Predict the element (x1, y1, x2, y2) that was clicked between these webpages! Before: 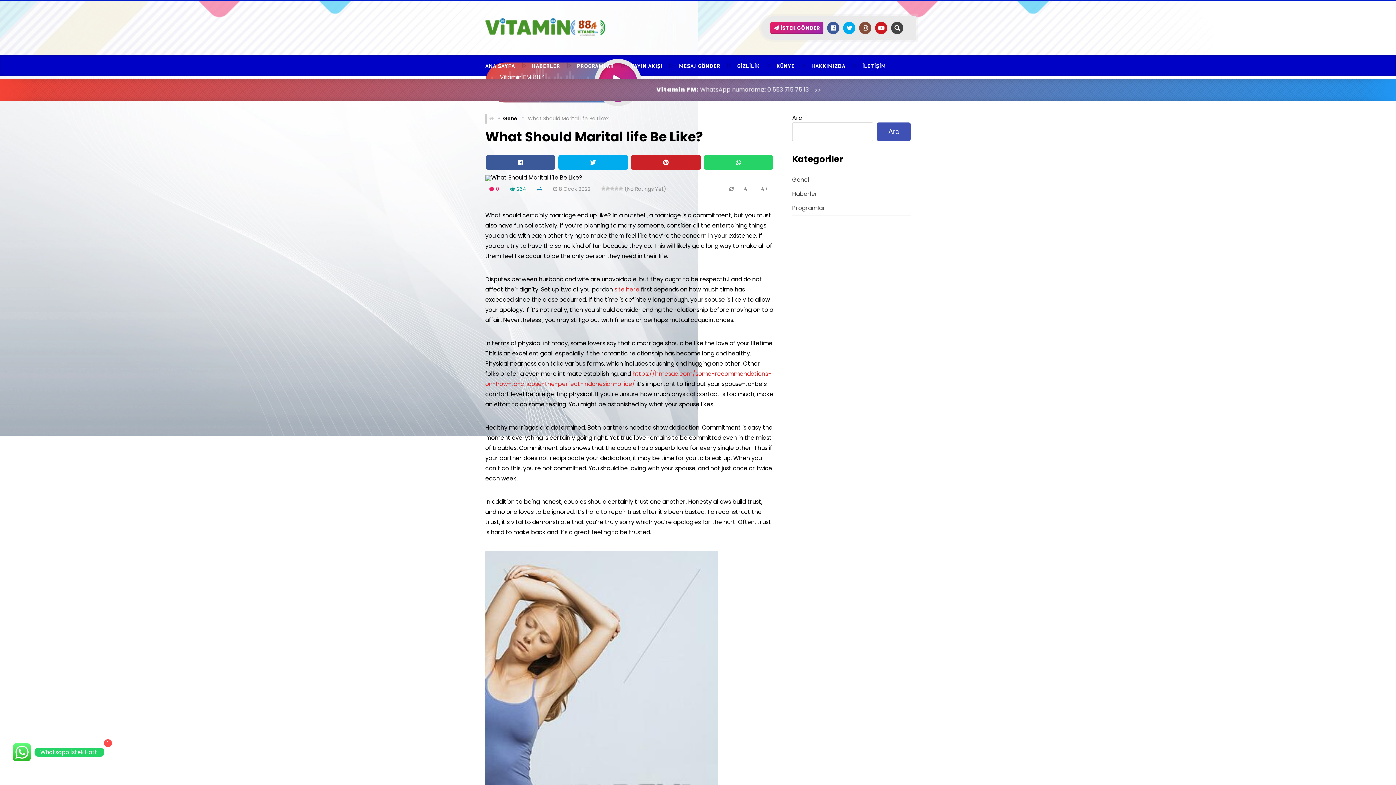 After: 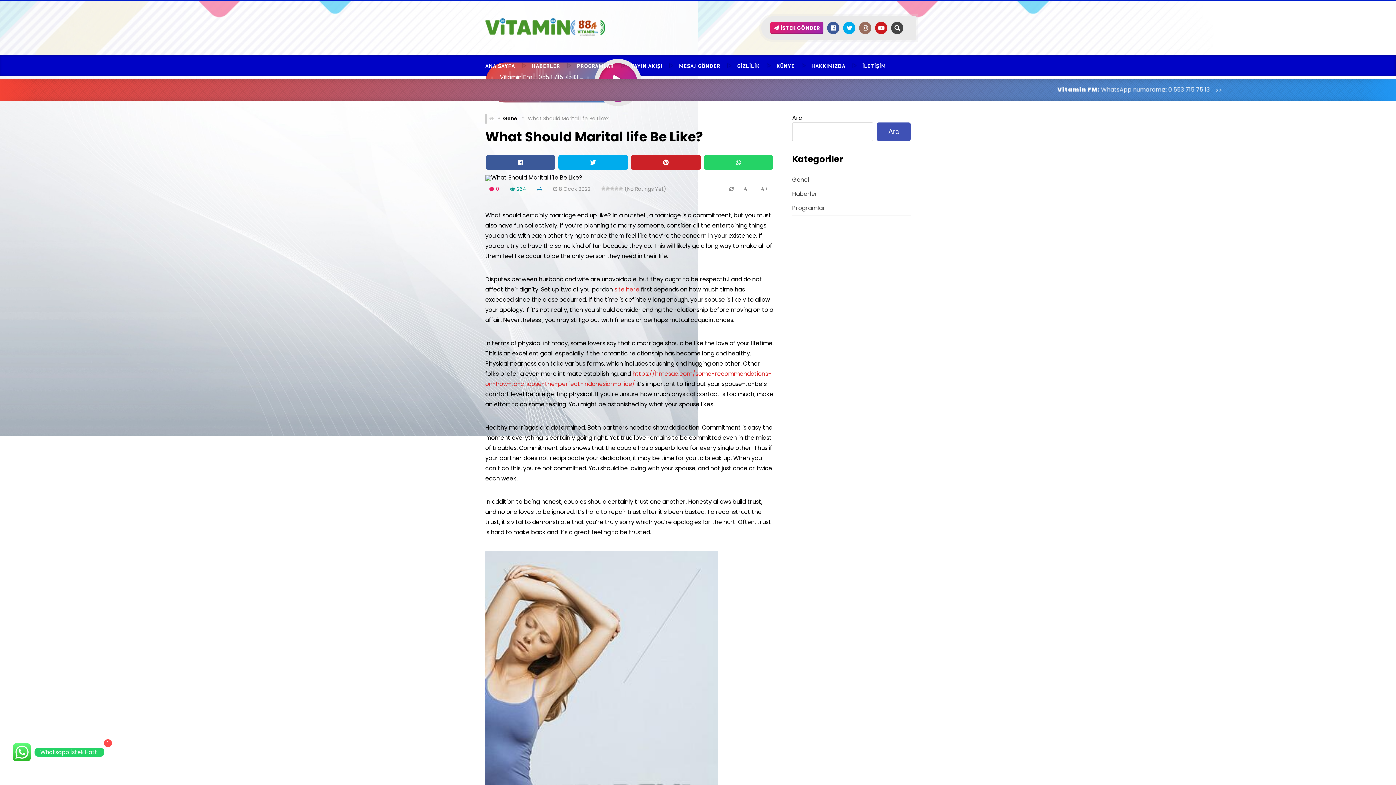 Action: bbox: (859, 24, 872, 32)